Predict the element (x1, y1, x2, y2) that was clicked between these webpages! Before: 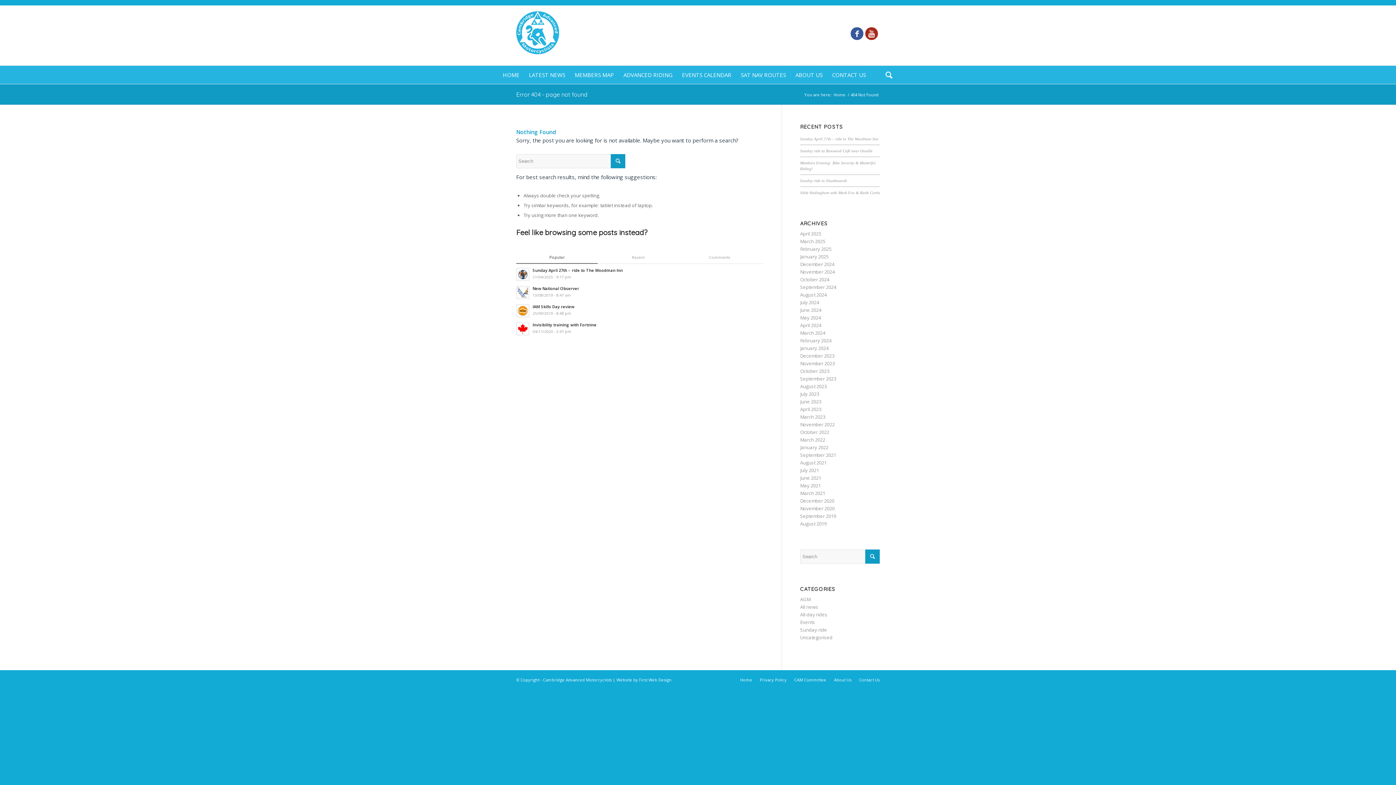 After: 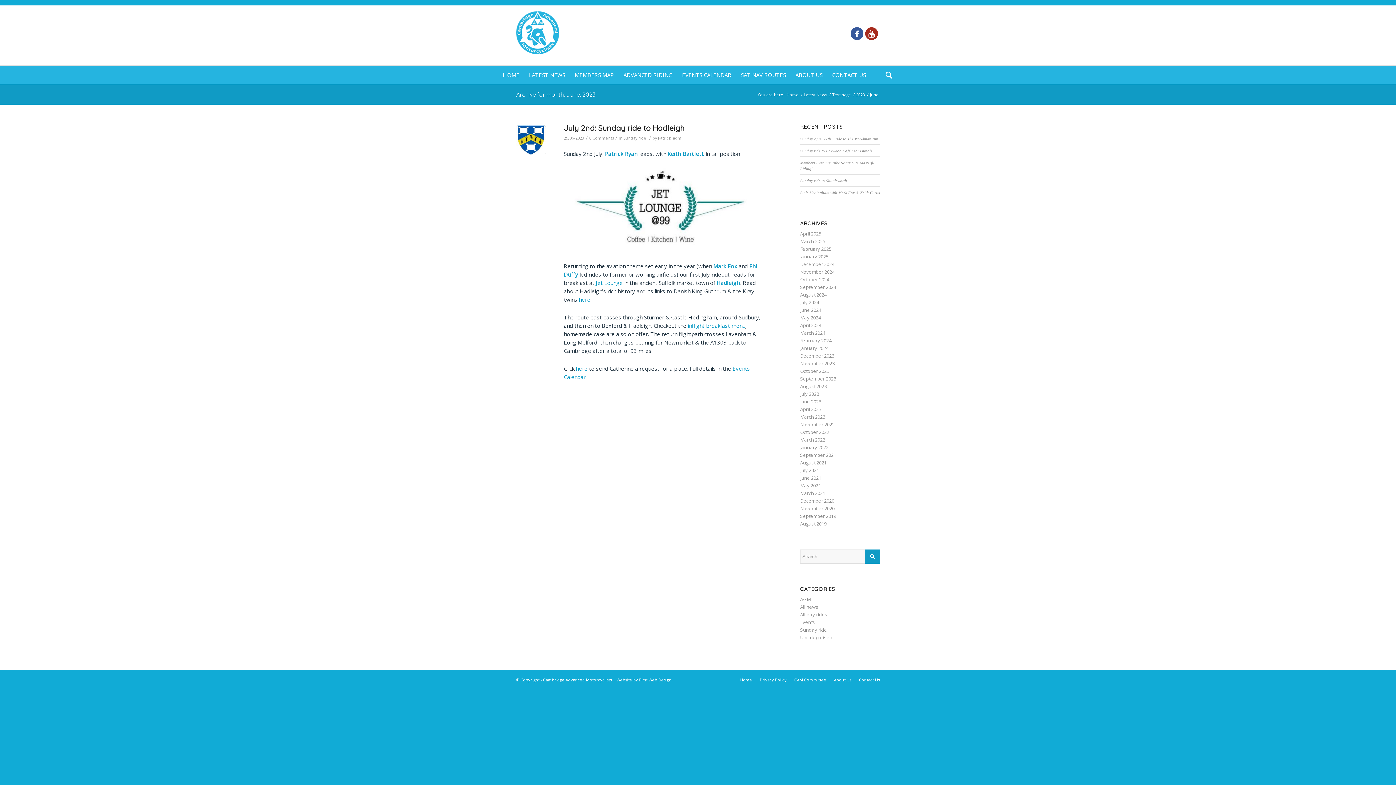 Action: bbox: (800, 398, 821, 405) label: June 2023